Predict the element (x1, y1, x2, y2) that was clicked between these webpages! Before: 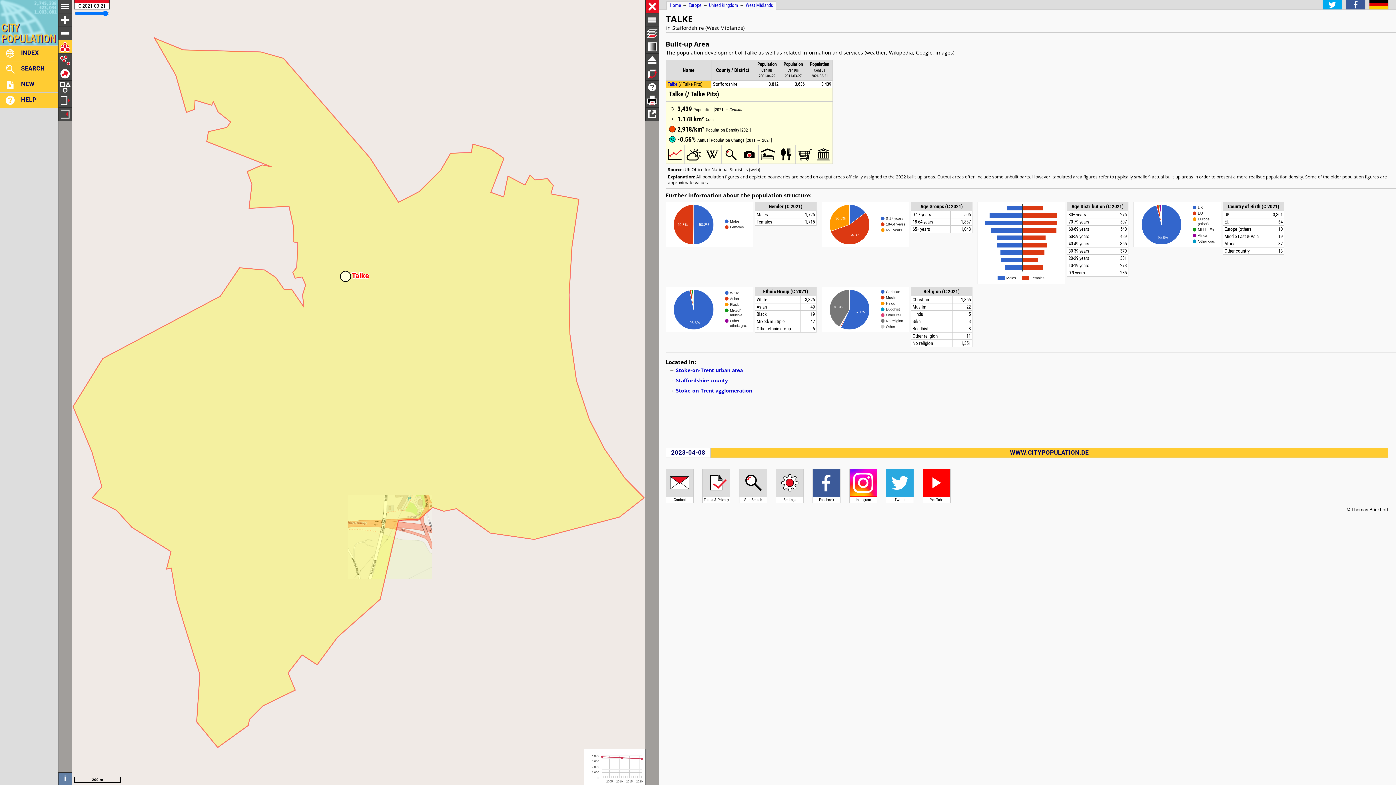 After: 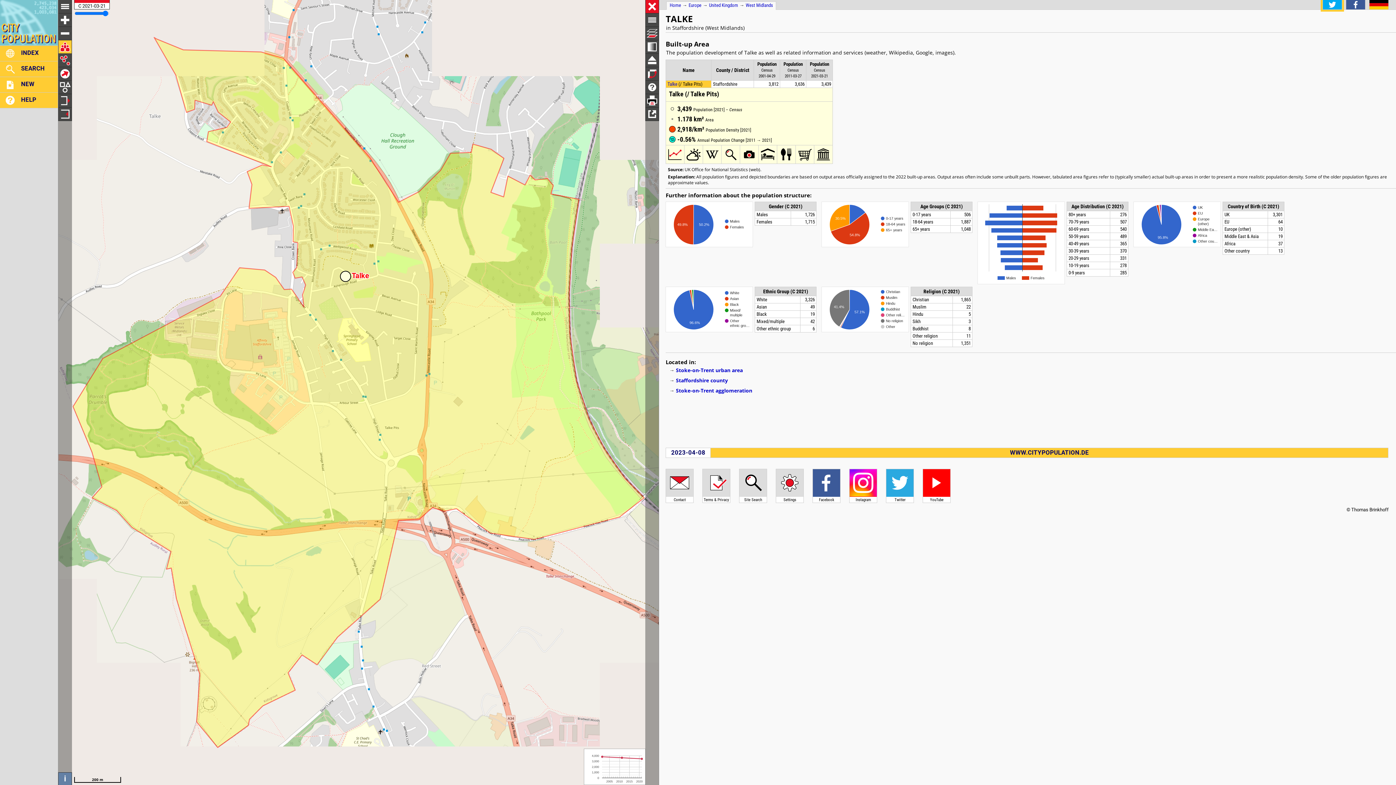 Action: bbox: (1322, 4, 1342, 11)